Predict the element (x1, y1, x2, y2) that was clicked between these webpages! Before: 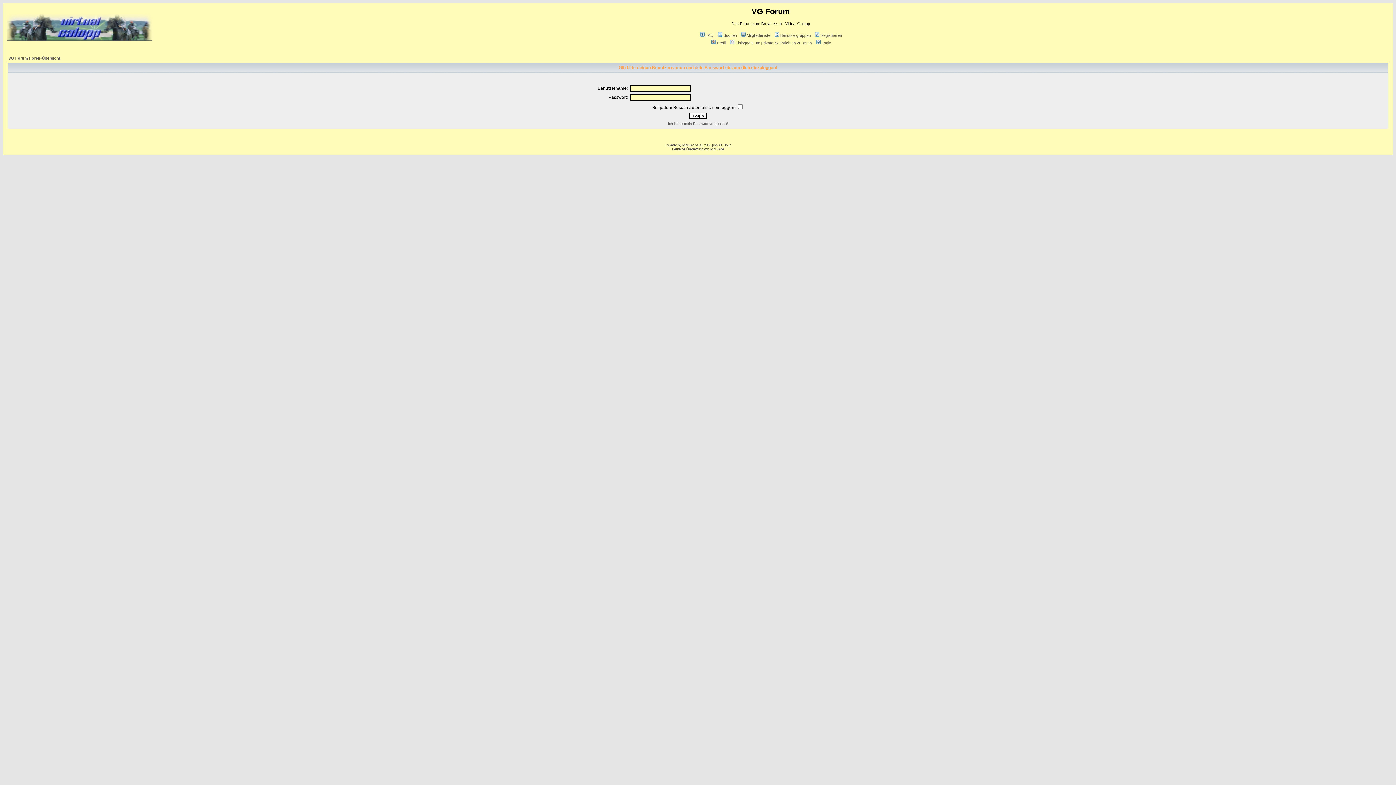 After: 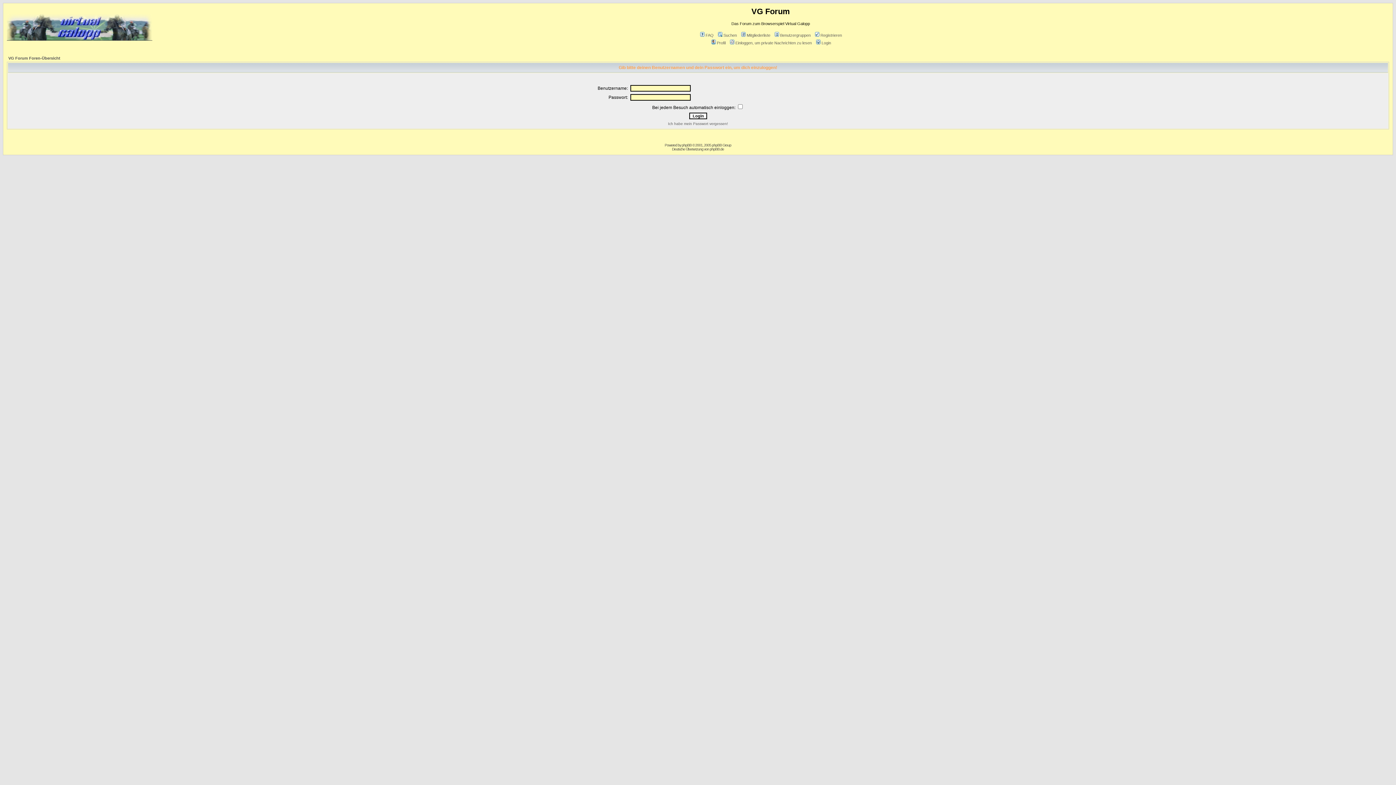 Action: label: Profil bbox: (710, 40, 725, 45)